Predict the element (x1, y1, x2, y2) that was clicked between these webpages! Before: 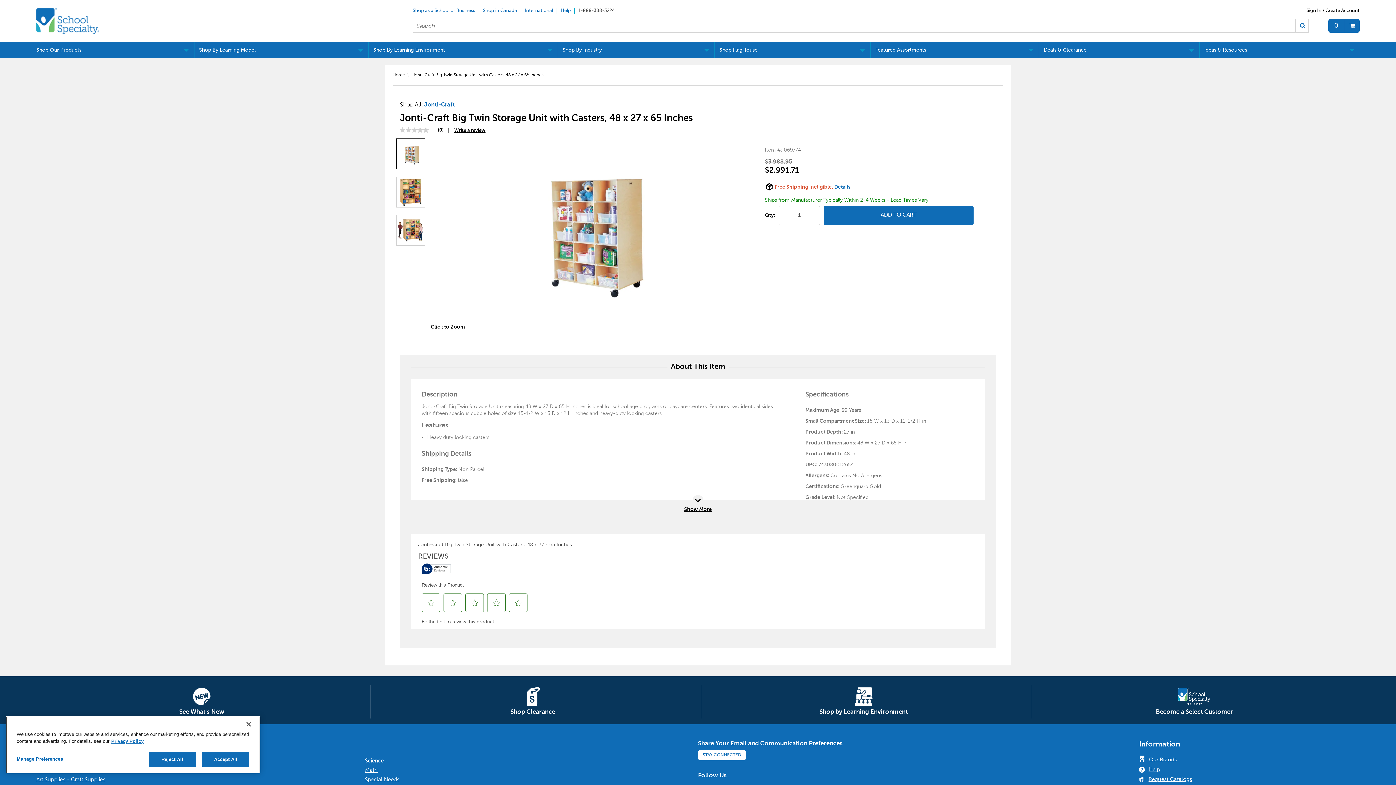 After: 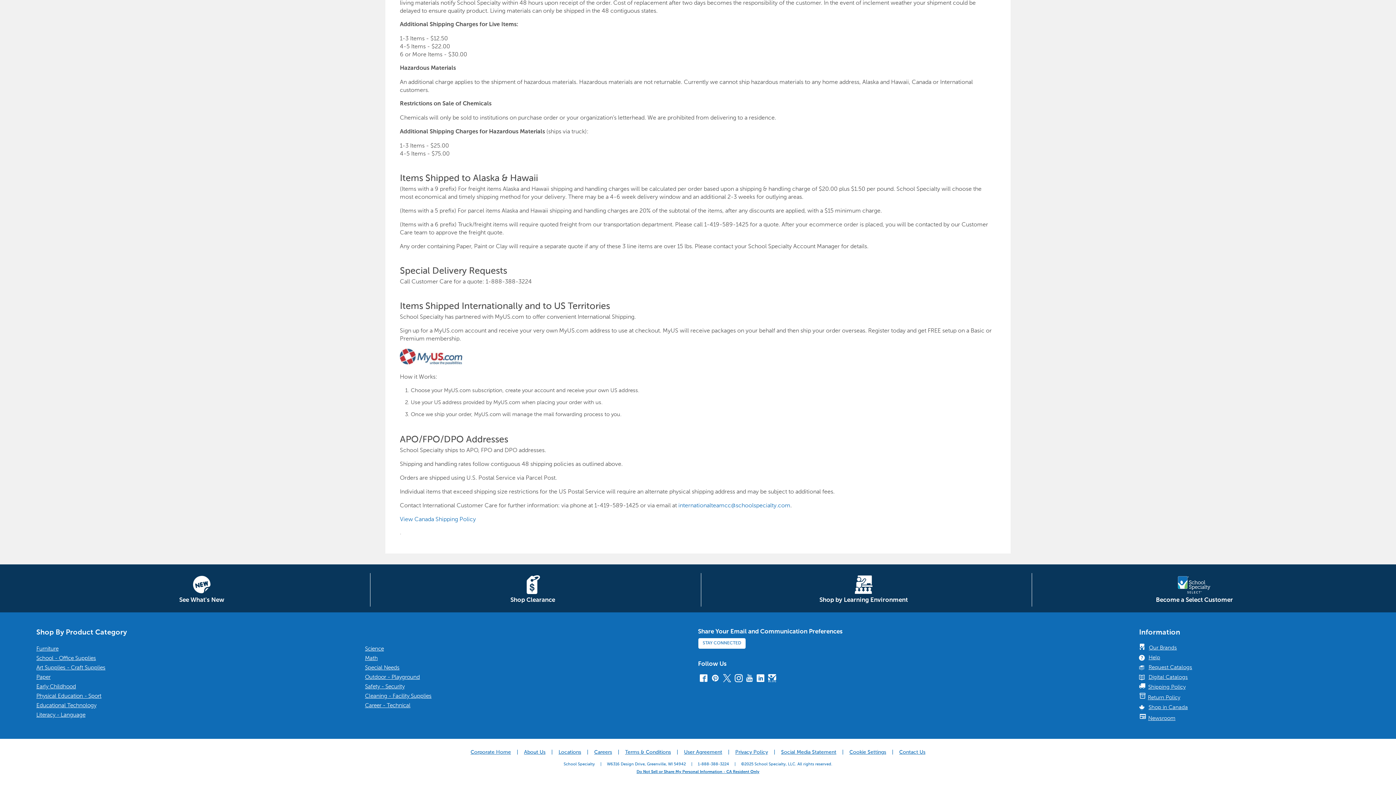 Action: bbox: (521, 8, 557, 13) label: International